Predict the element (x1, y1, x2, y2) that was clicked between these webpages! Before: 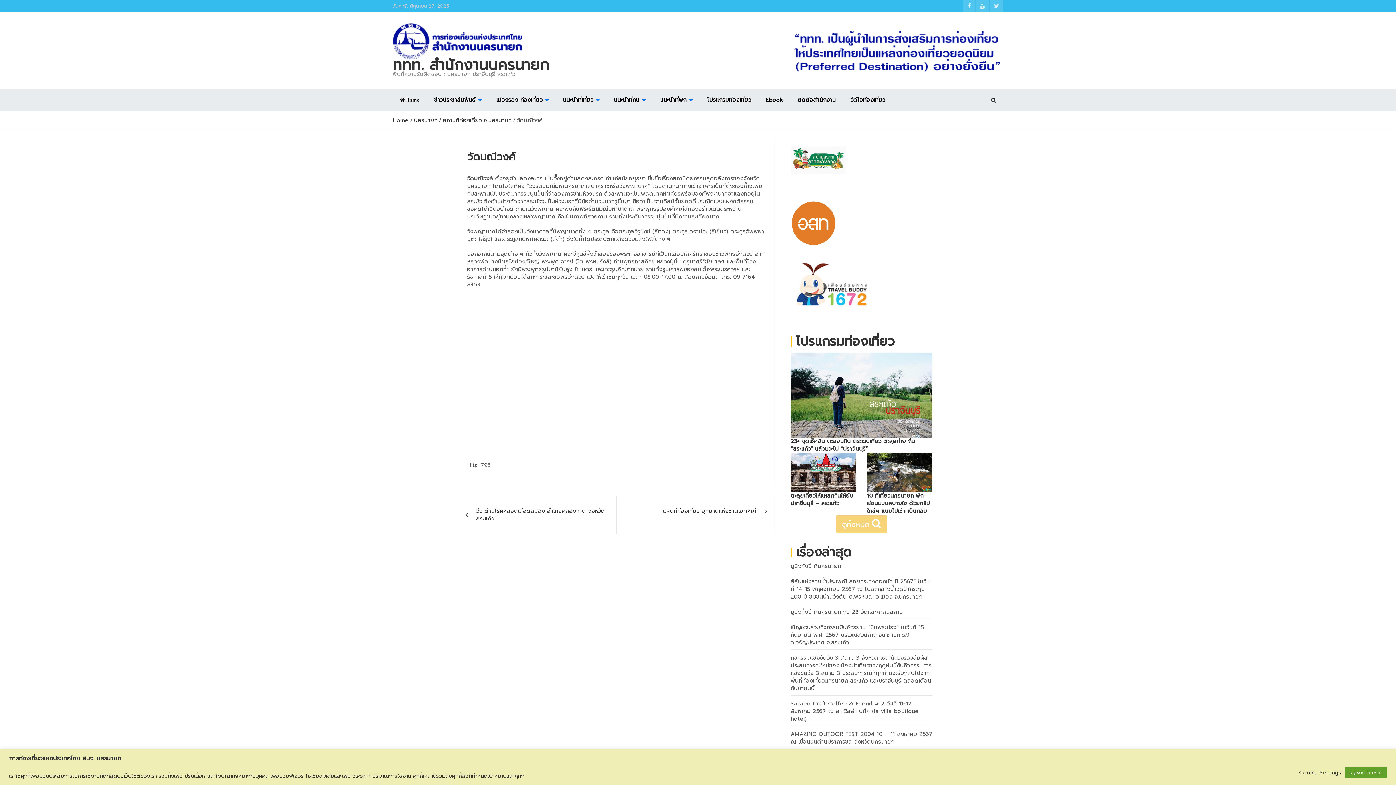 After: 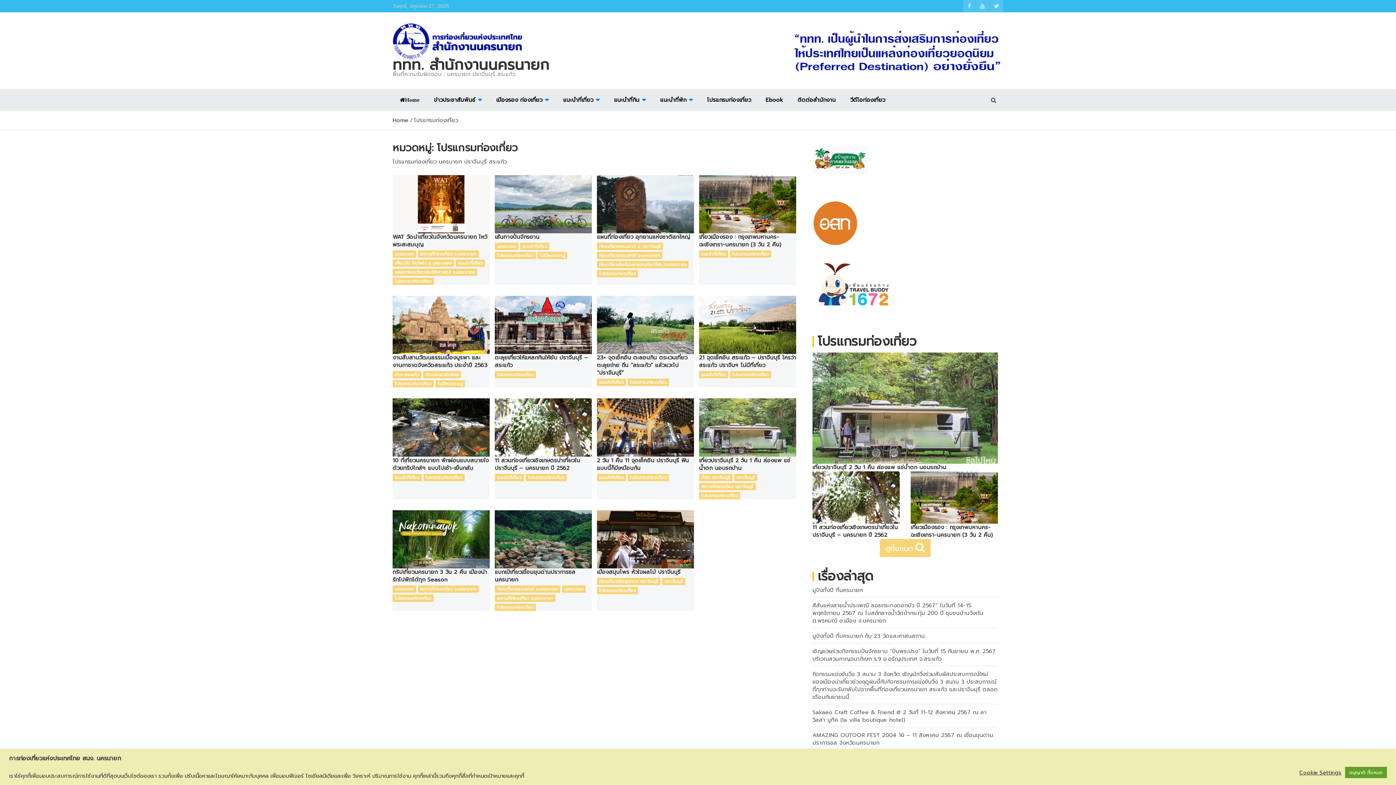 Action: label: ดูทั้งหมด  bbox: (836, 515, 887, 533)